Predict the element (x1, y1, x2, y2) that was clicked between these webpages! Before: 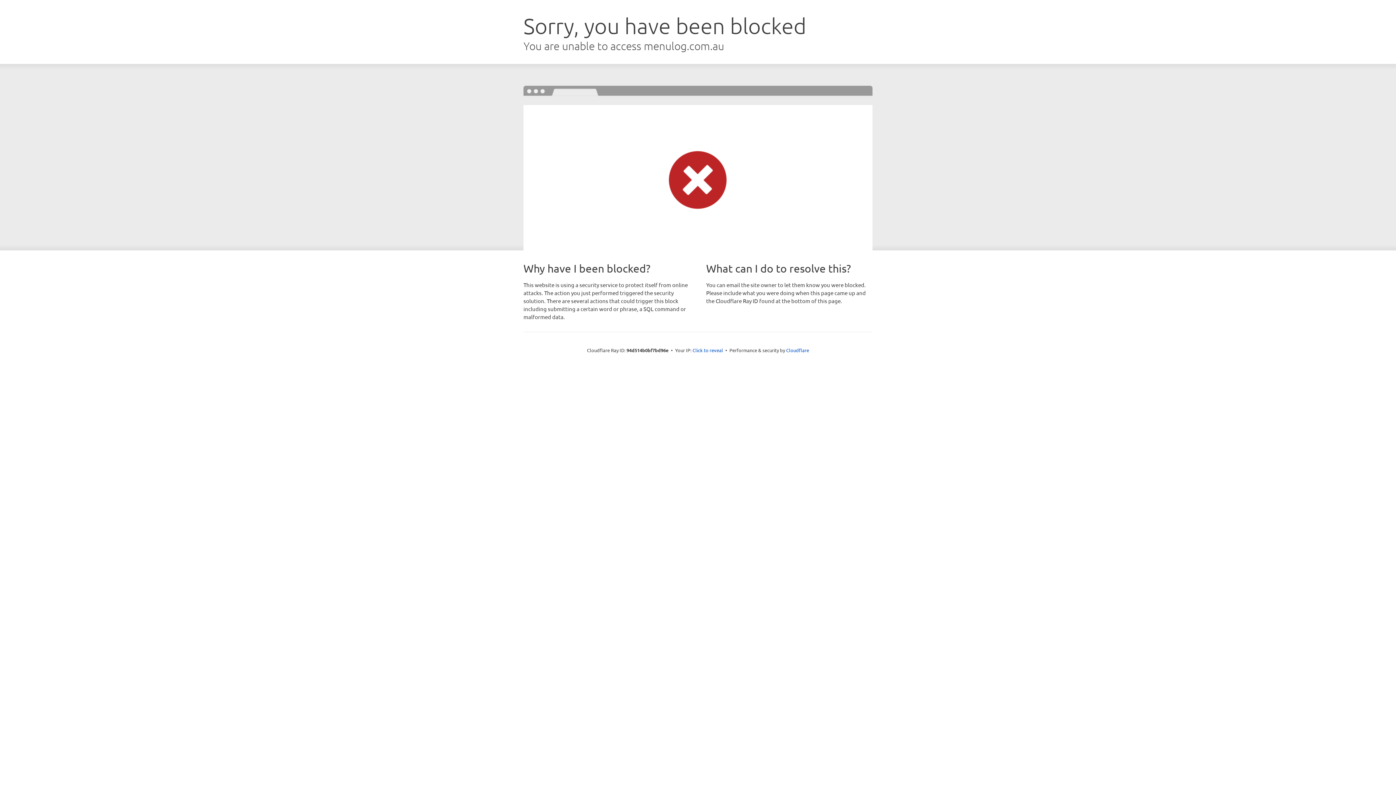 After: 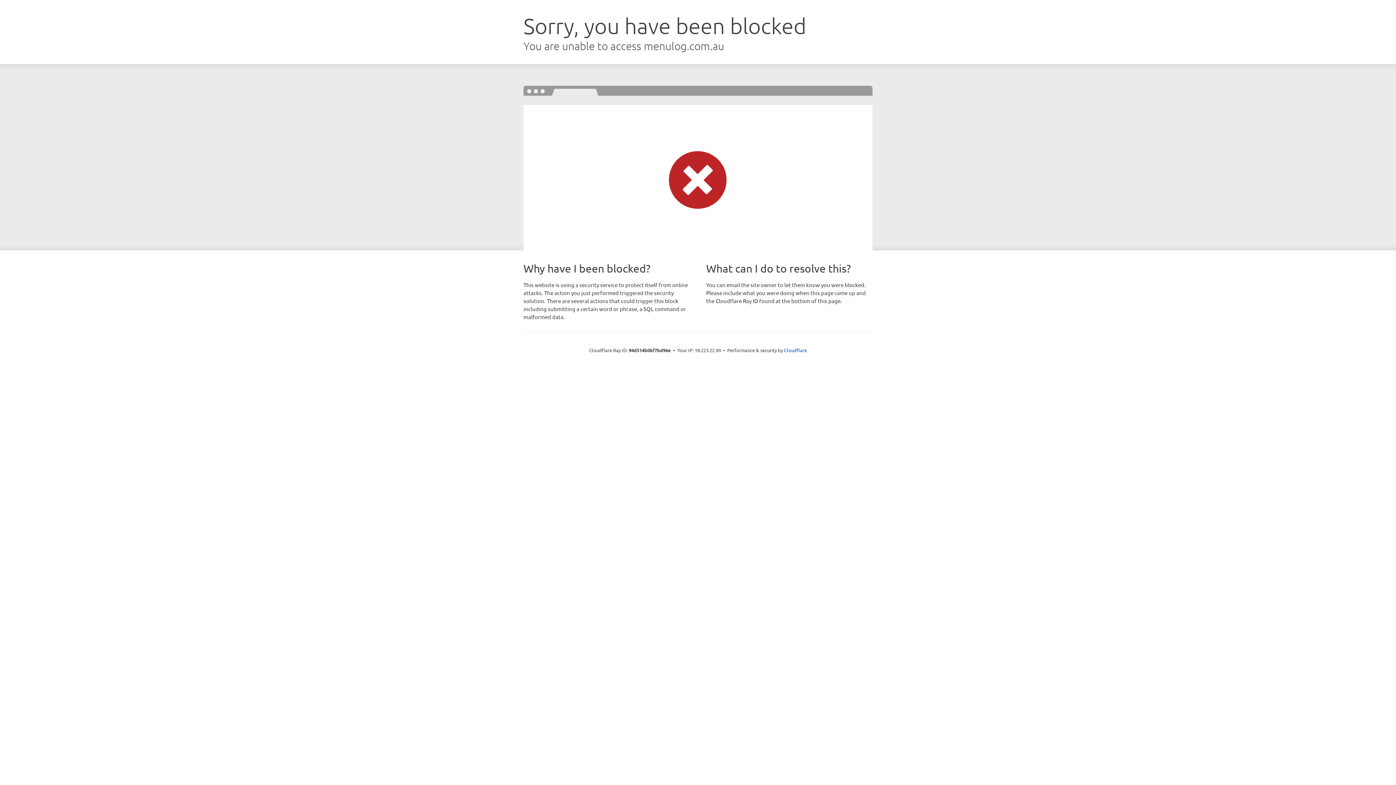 Action: bbox: (692, 346, 723, 353) label: Click to reveal